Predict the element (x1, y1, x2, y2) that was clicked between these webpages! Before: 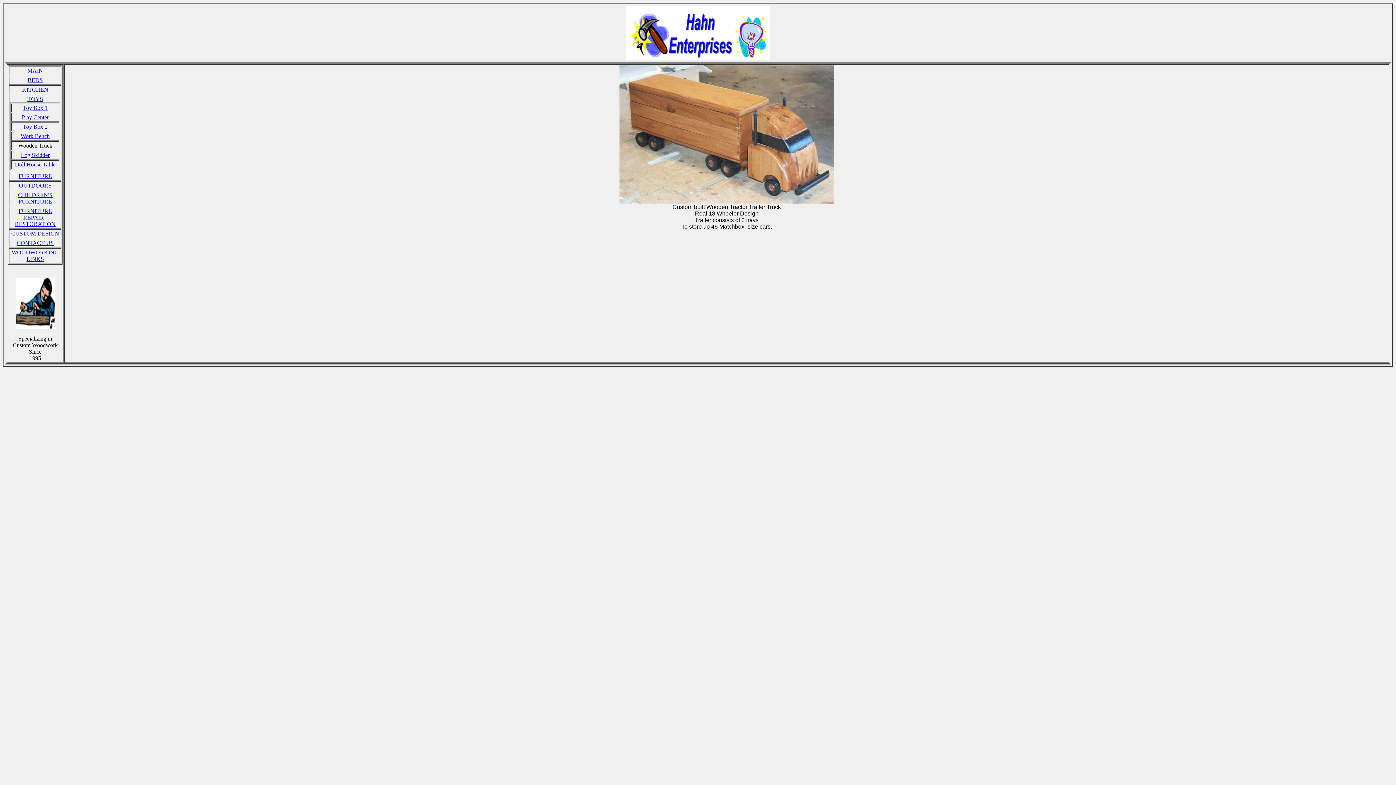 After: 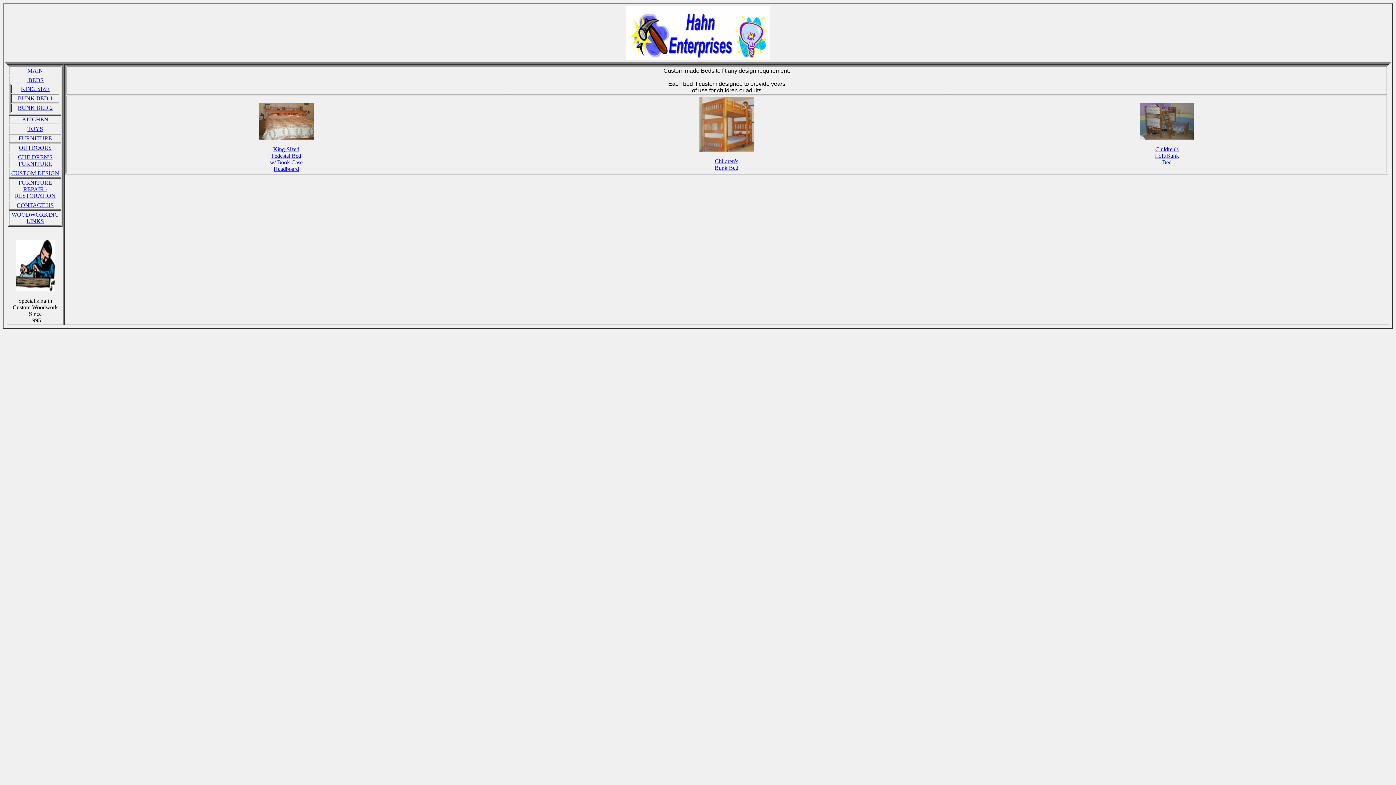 Action: label: BEDS bbox: (27, 77, 42, 83)